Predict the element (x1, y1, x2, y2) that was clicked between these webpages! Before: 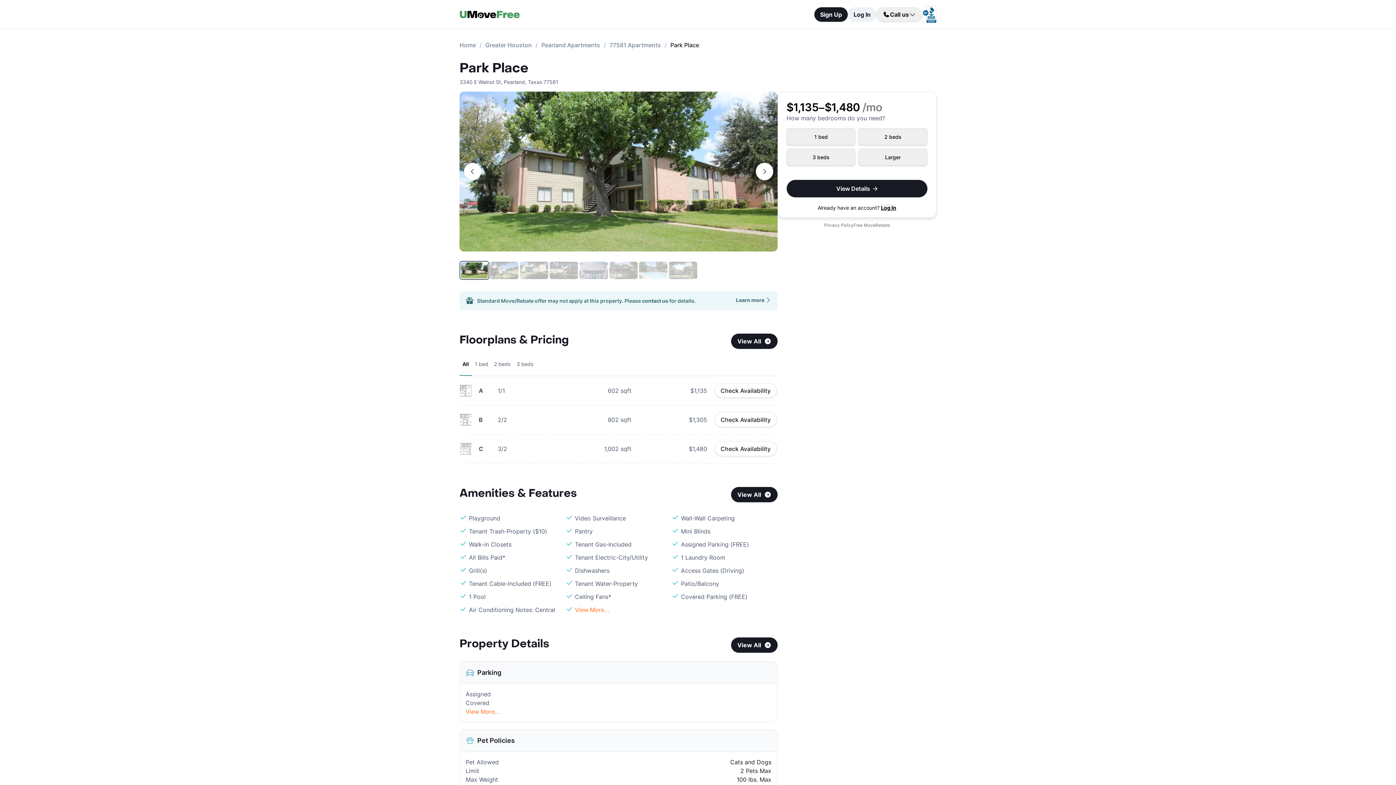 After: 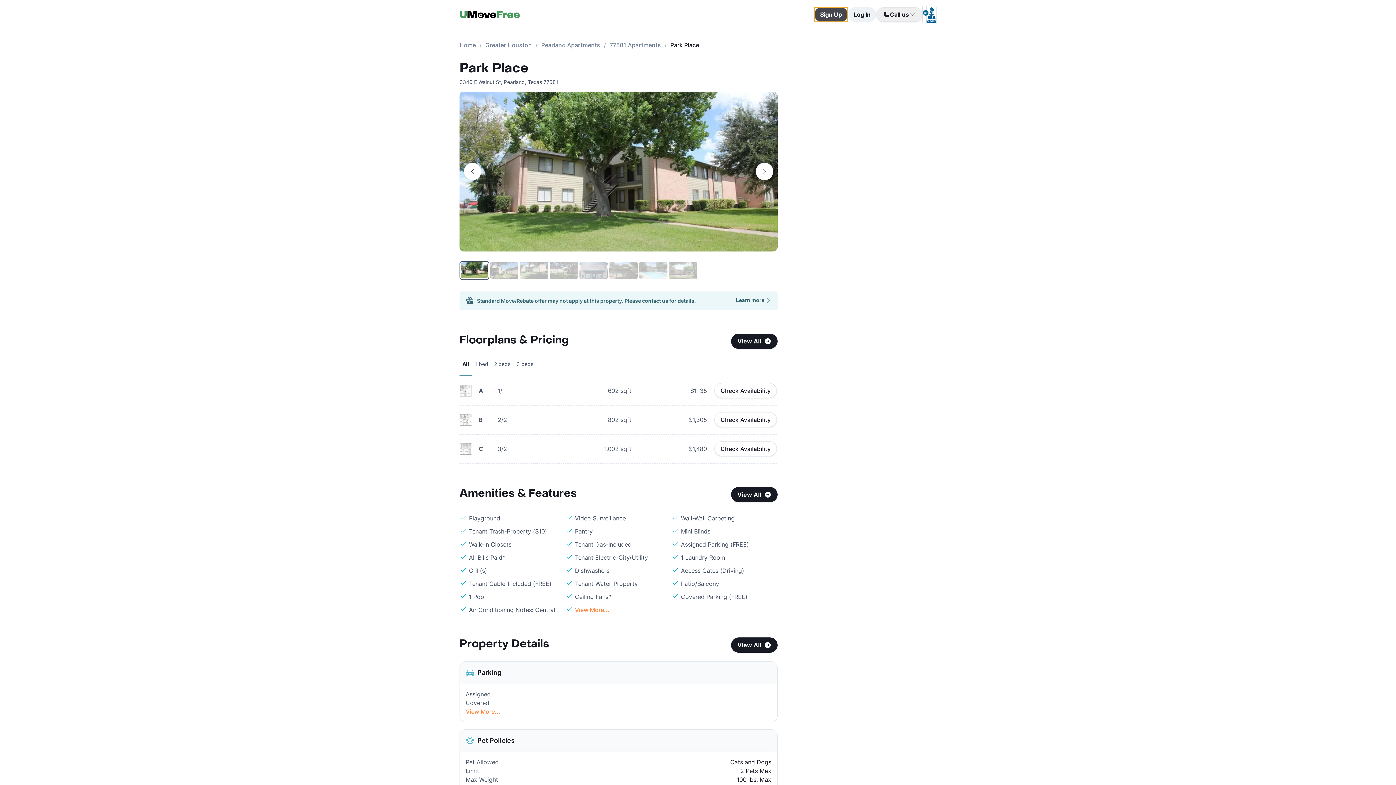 Action: bbox: (814, 7, 848, 21) label: Sign Up